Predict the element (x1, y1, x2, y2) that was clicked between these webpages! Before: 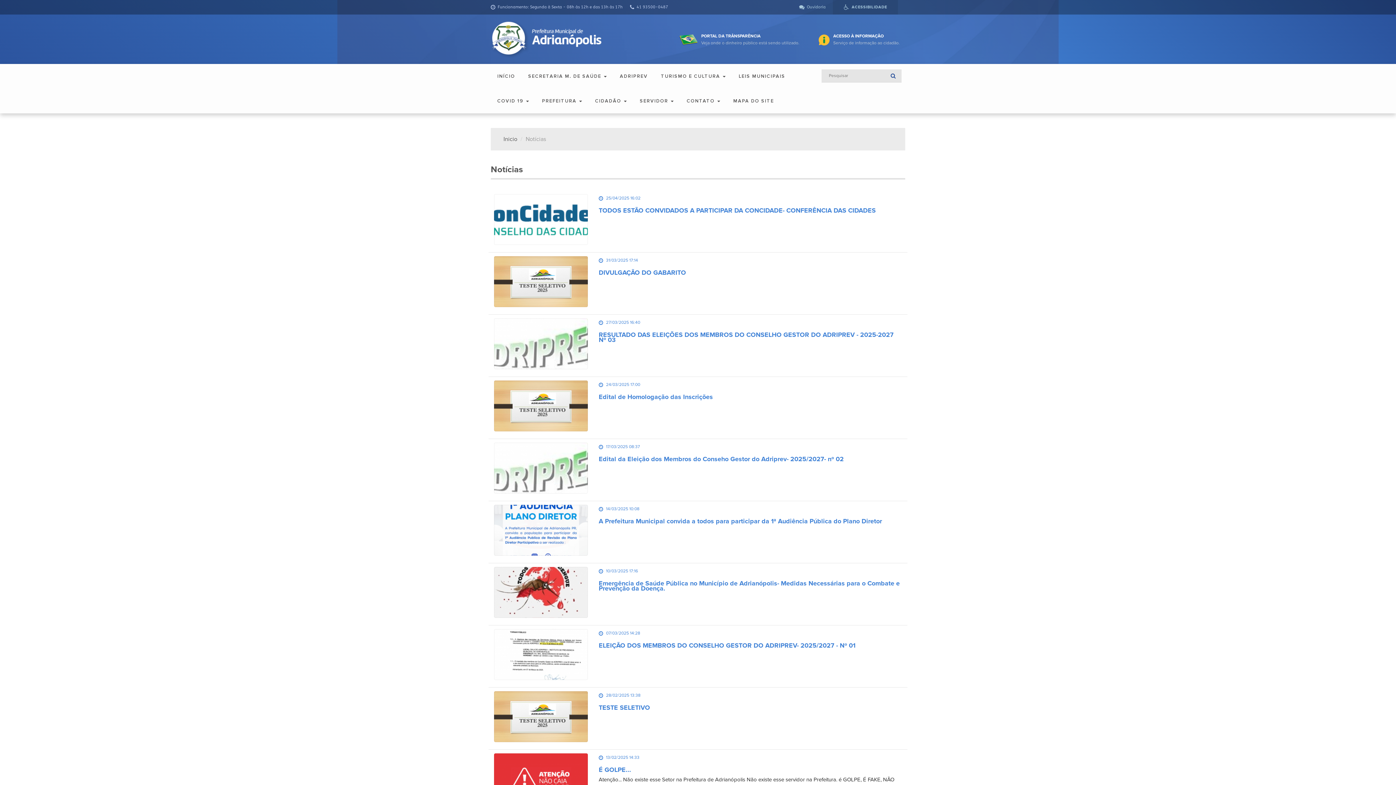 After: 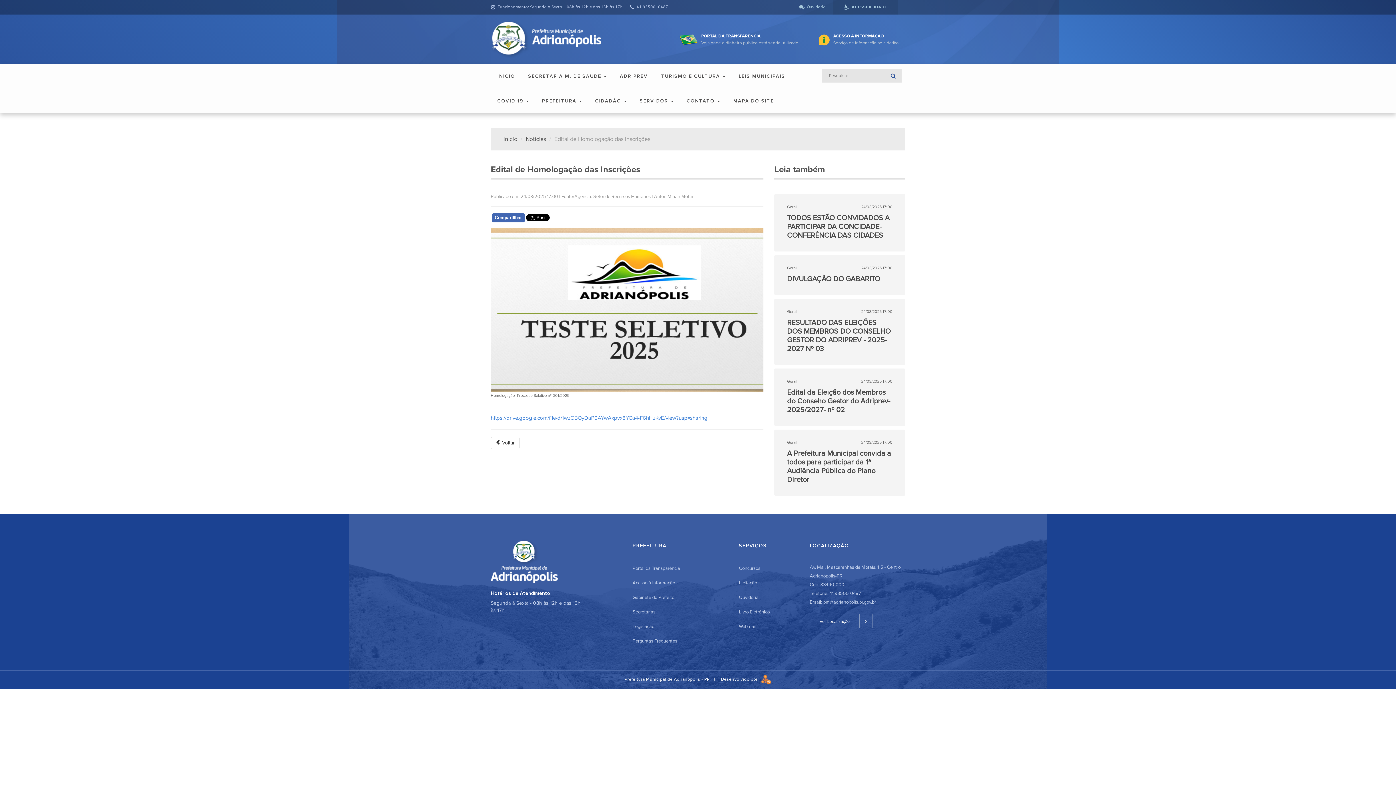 Action: bbox: (488, 377, 907, 439) label: 24/03/2025 17:00
Edital de Homologação das Inscrições